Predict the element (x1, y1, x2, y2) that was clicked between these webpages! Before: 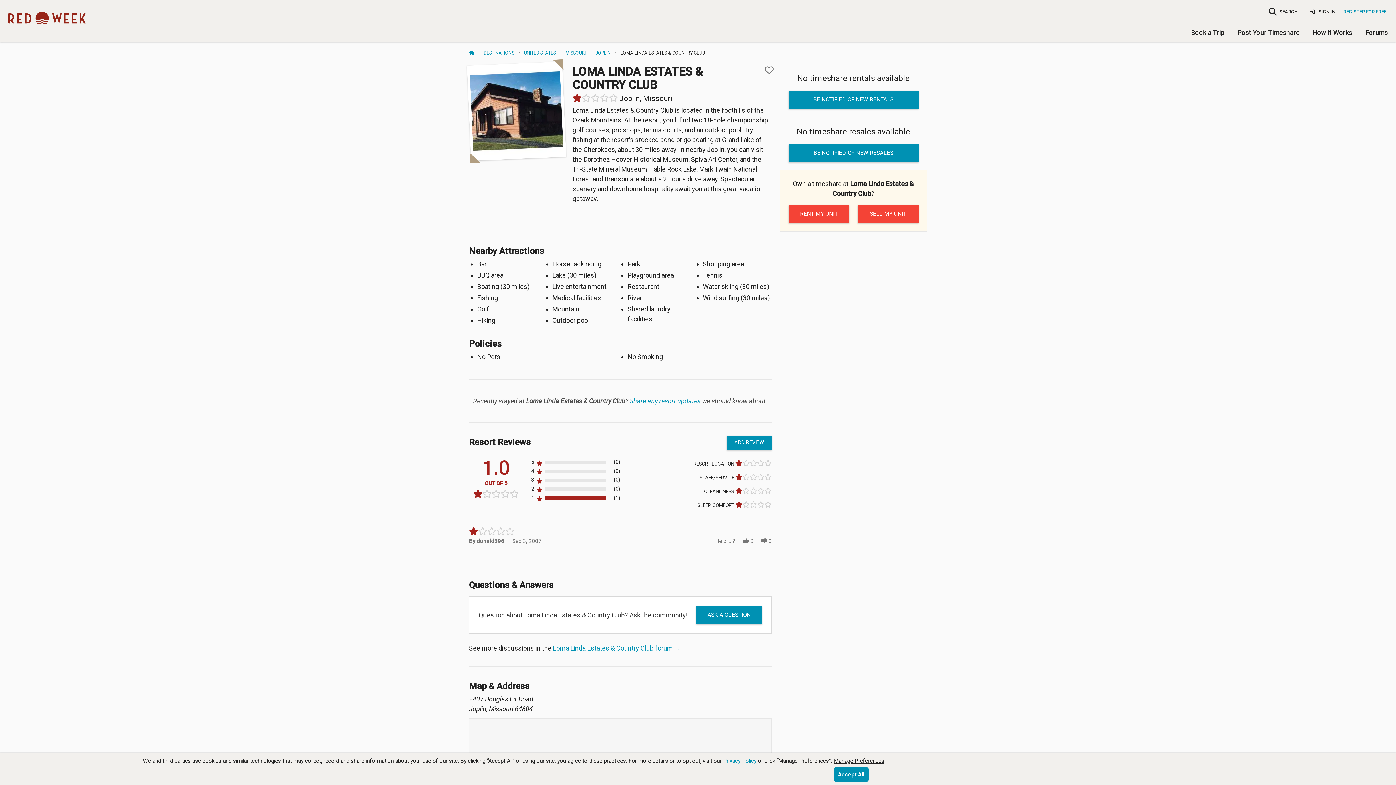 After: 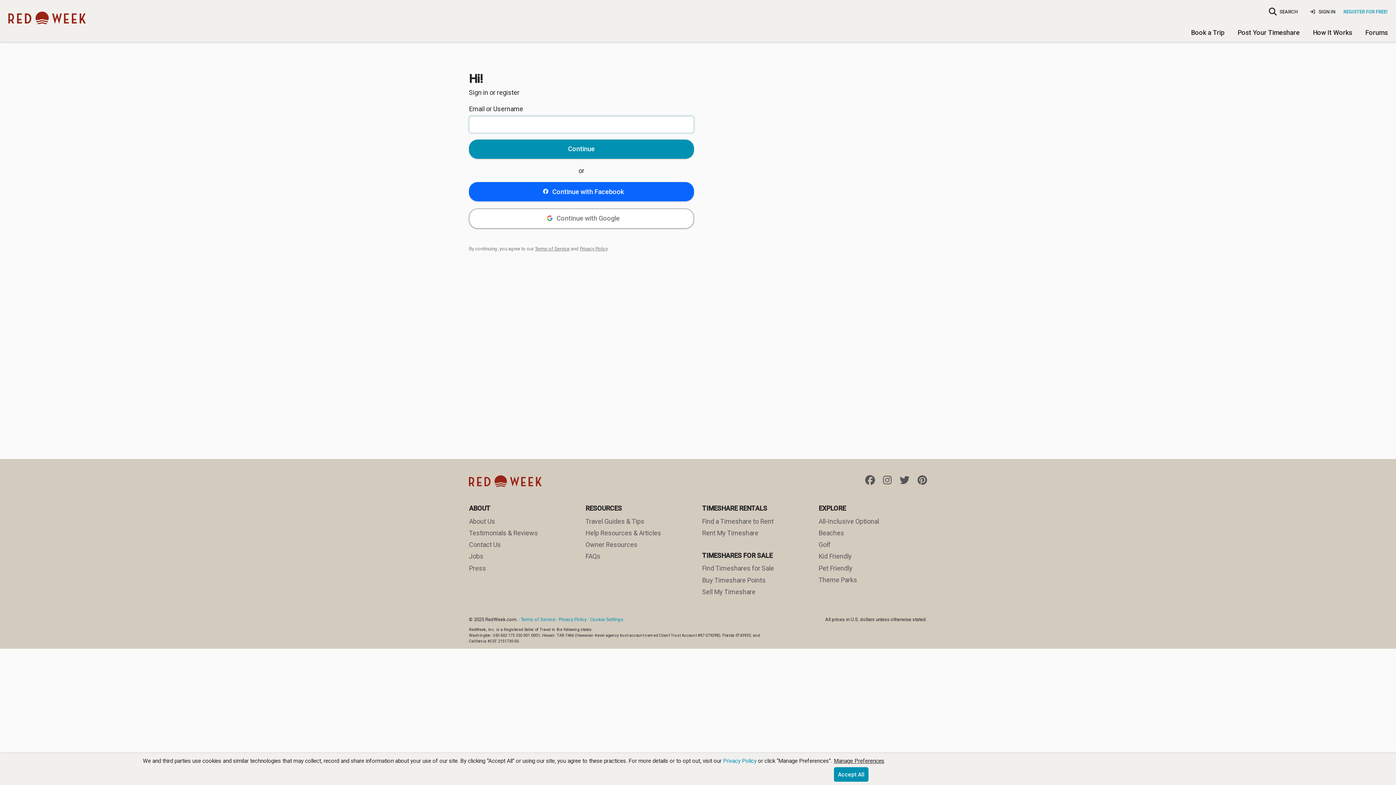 Action: bbox: (762, 63, 775, 76)